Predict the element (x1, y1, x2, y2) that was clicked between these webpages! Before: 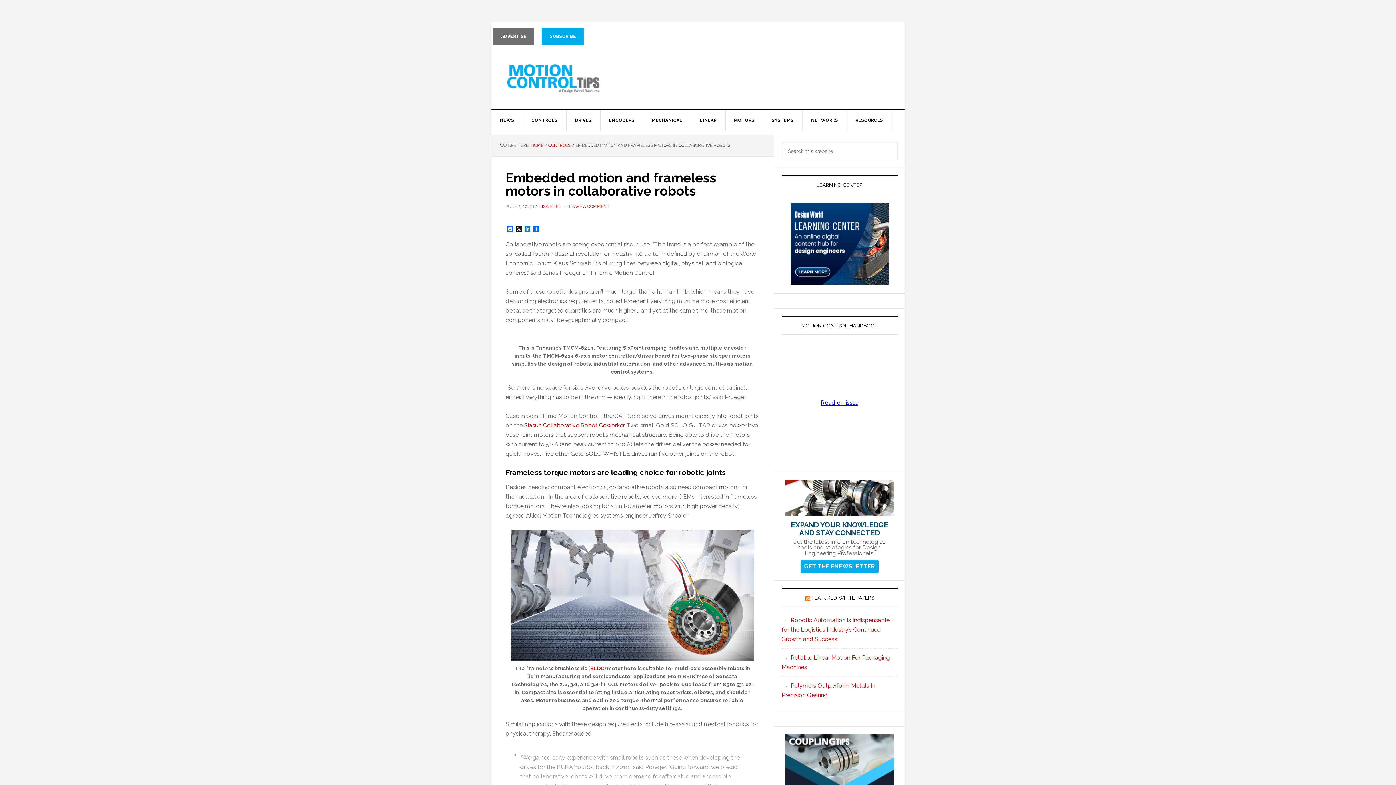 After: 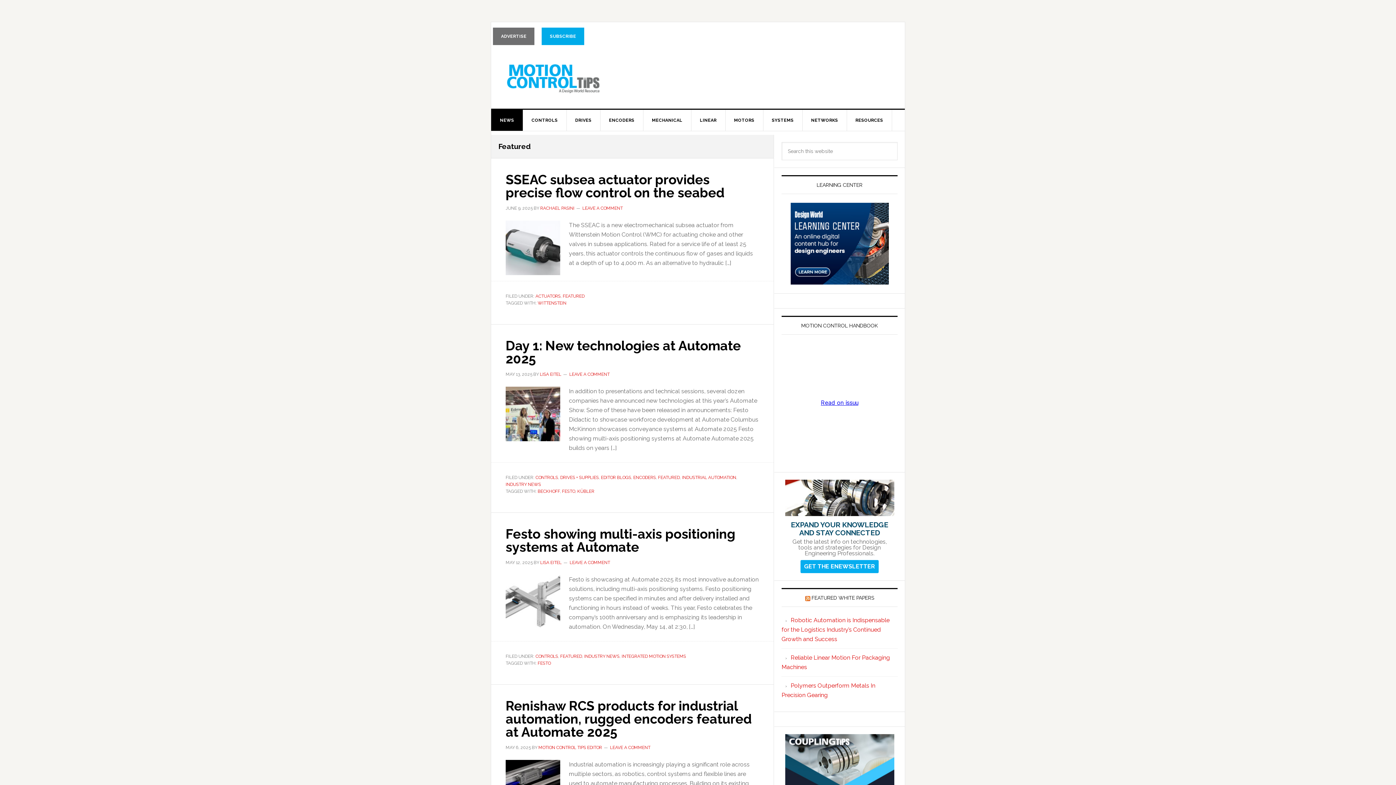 Action: label: NEWS bbox: (491, 109, 523, 130)